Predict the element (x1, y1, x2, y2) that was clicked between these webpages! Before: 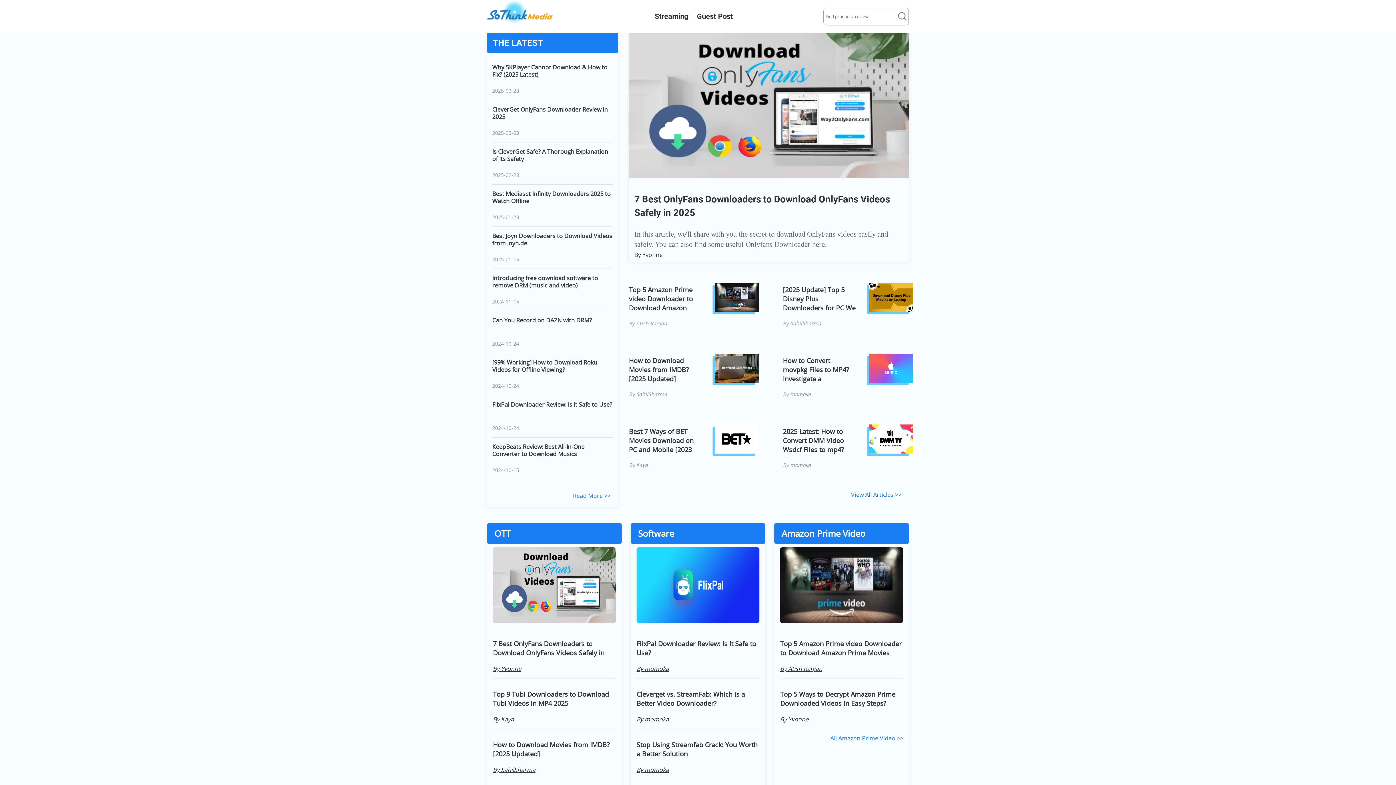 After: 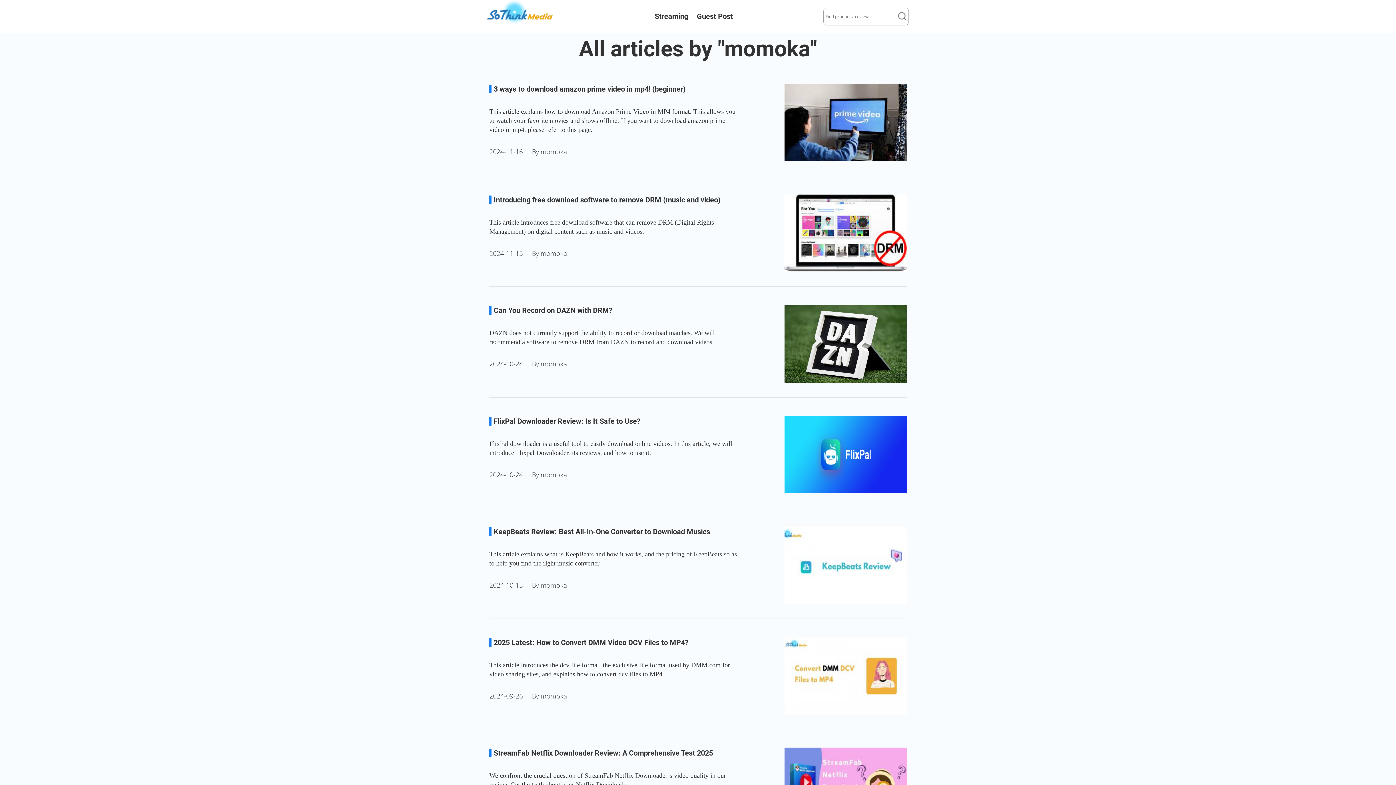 Action: label: By momoka bbox: (783, 390, 855, 398)